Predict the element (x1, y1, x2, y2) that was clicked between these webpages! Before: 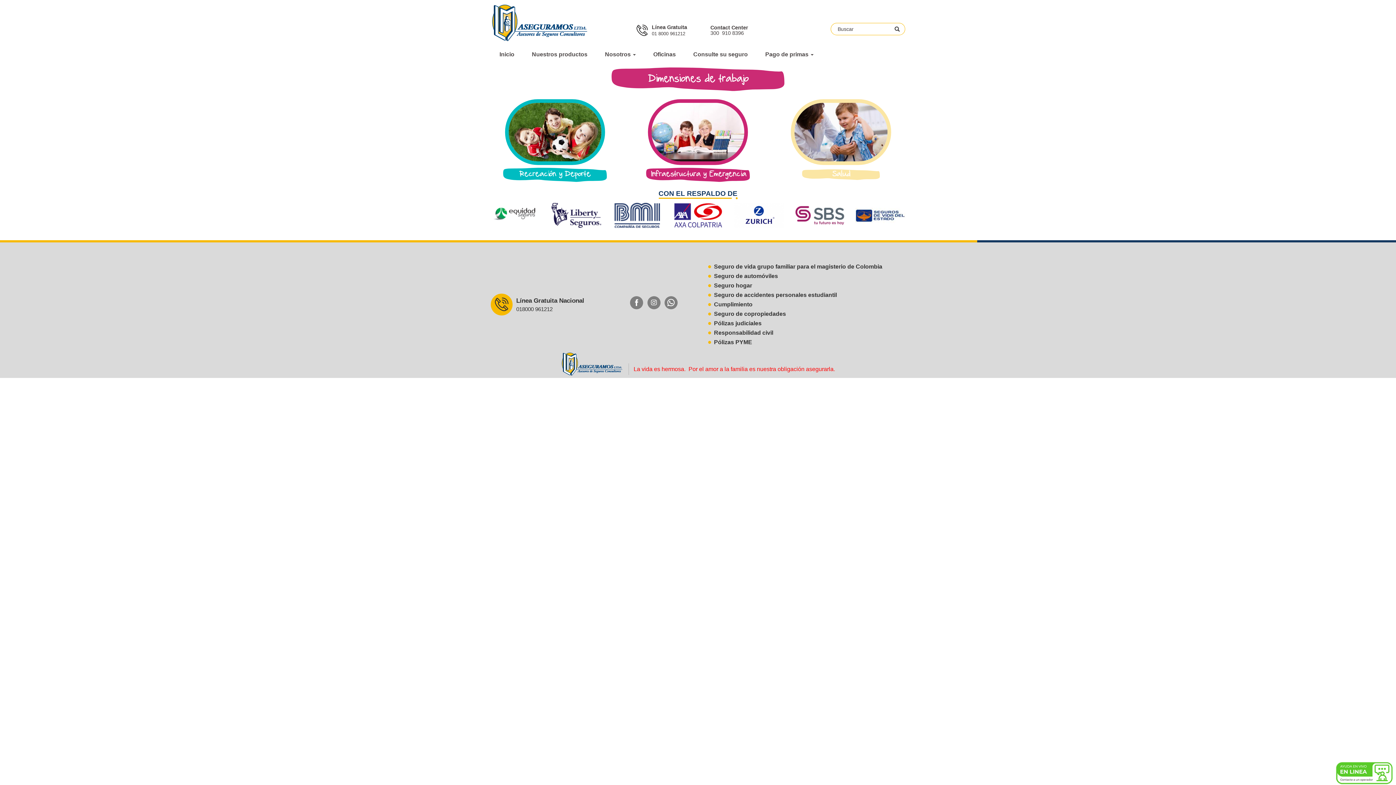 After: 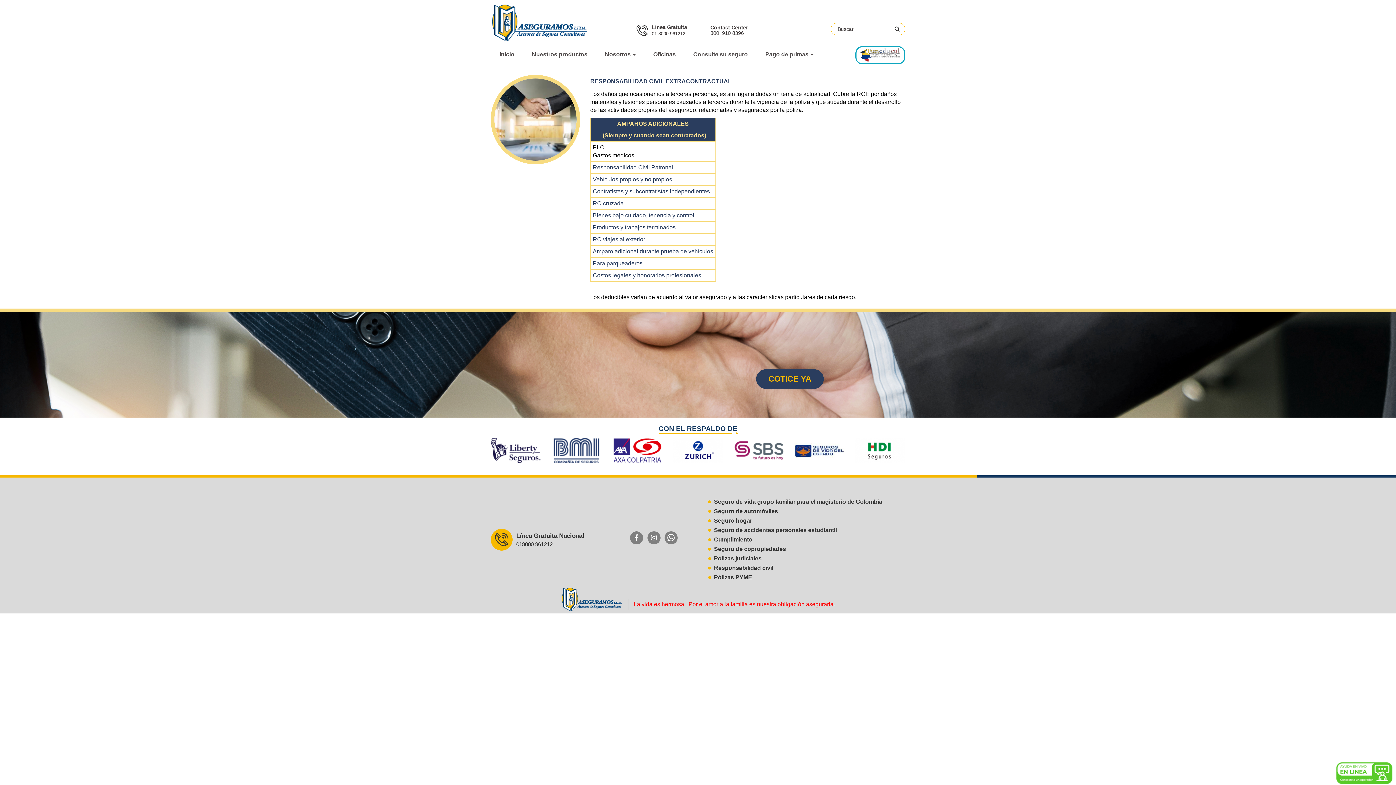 Action: label: Responsabilidad civil bbox: (714, 328, 773, 337)